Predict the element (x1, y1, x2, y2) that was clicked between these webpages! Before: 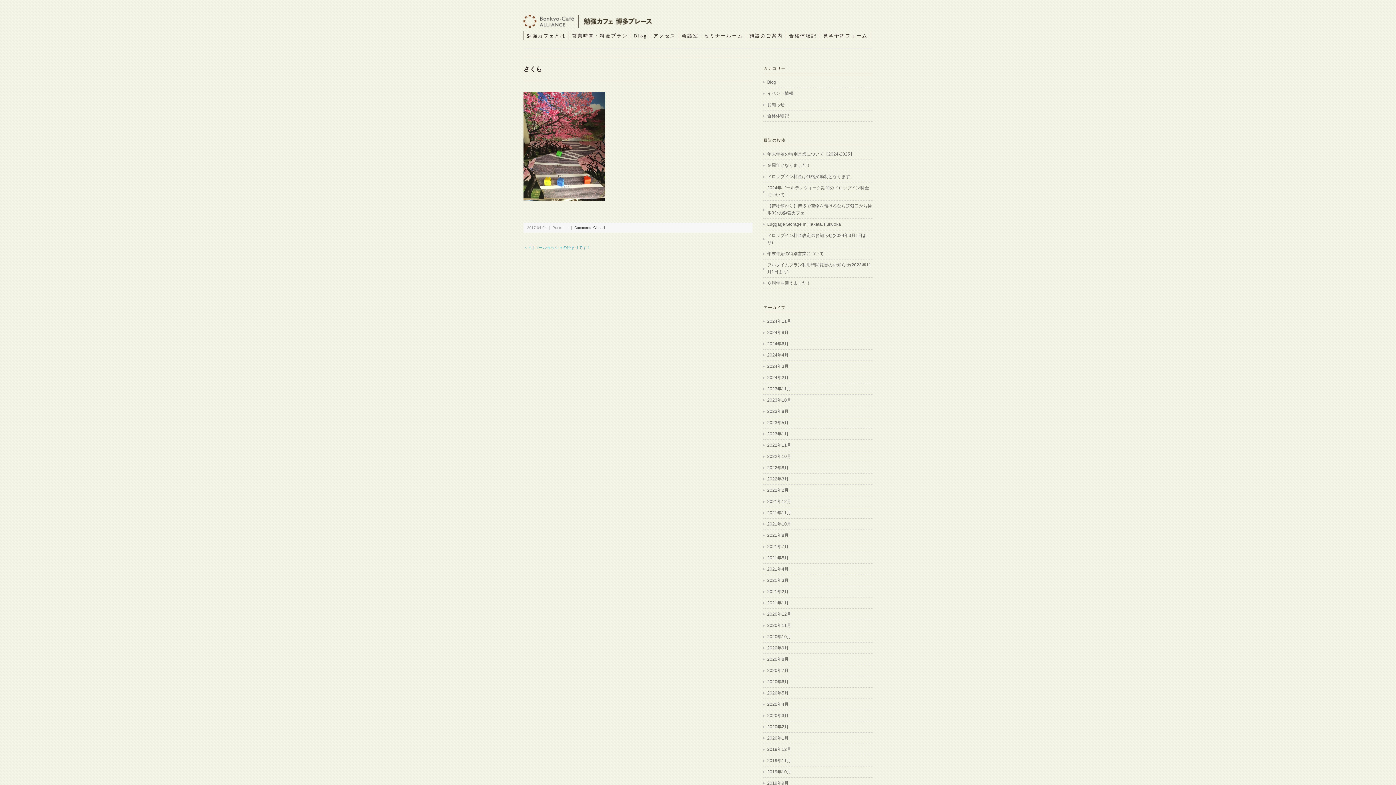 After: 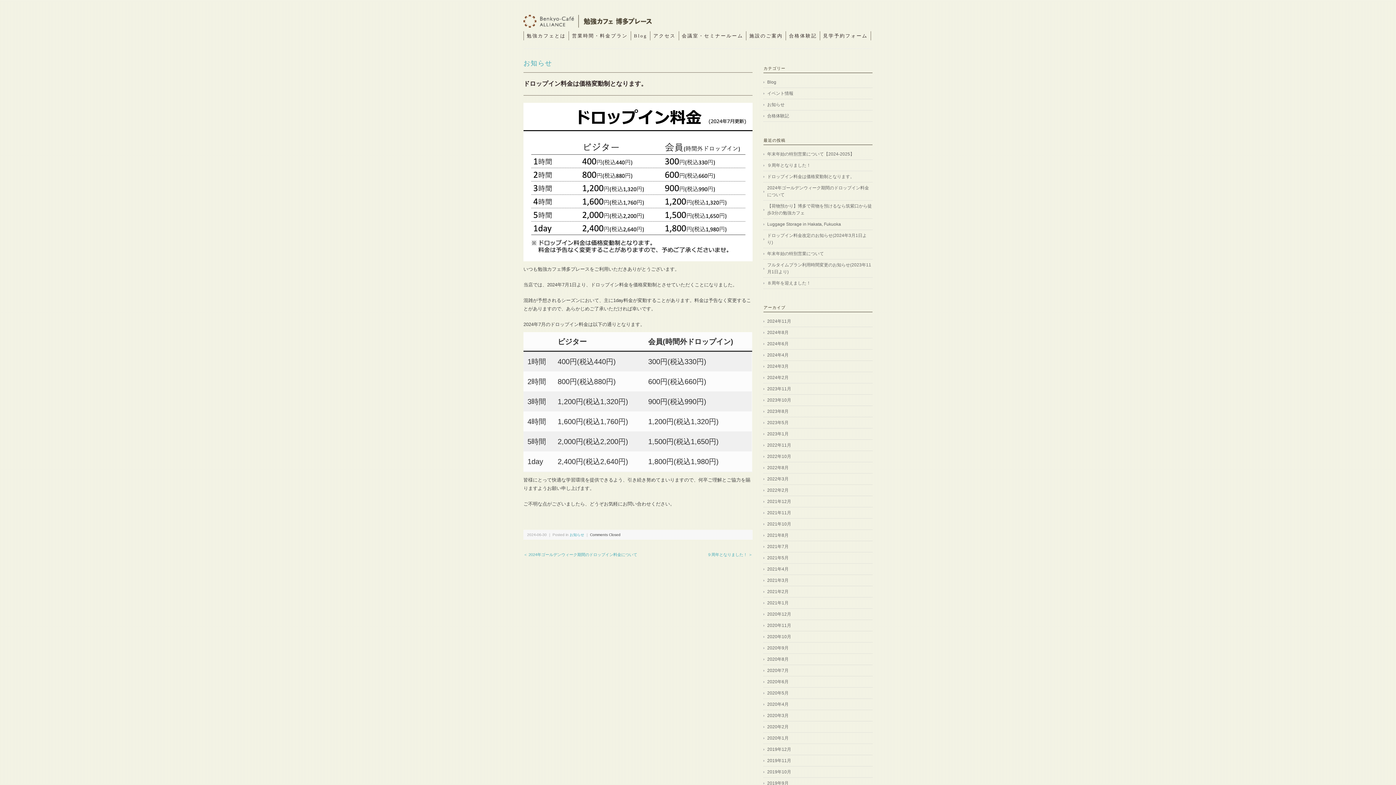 Action: bbox: (763, 173, 872, 180) label: ドロップイン料金は価格変動制となります。